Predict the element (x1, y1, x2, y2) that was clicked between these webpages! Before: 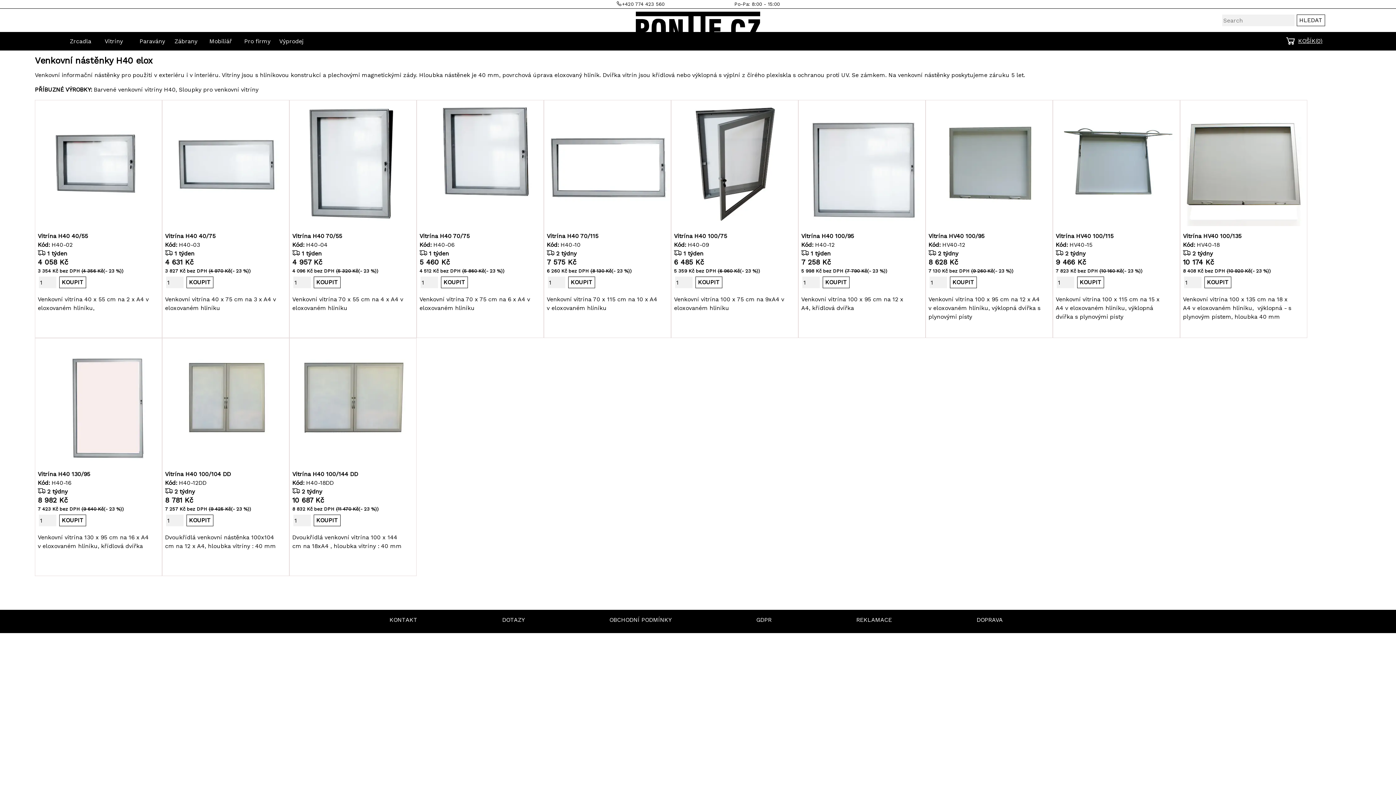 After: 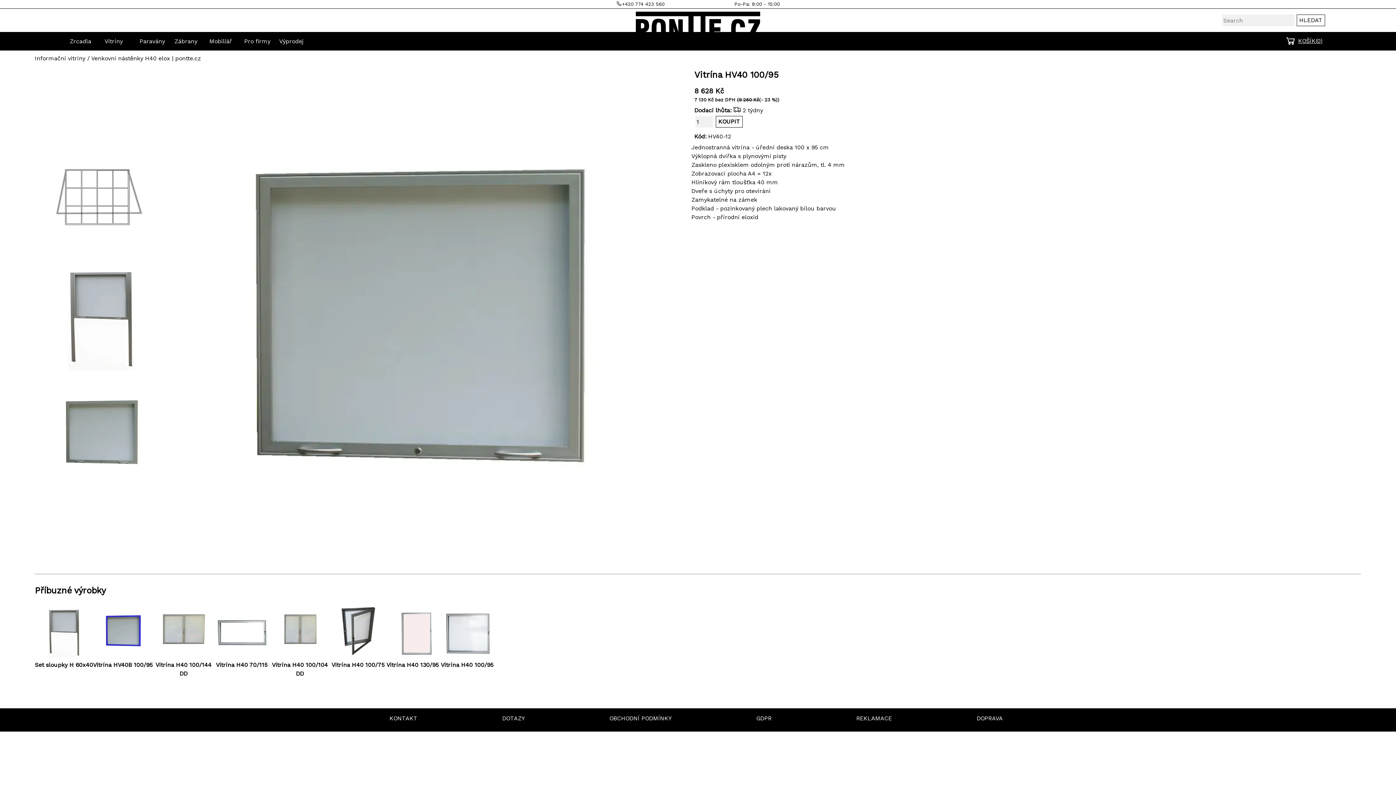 Action: bbox: (926, 221, 1052, 228)